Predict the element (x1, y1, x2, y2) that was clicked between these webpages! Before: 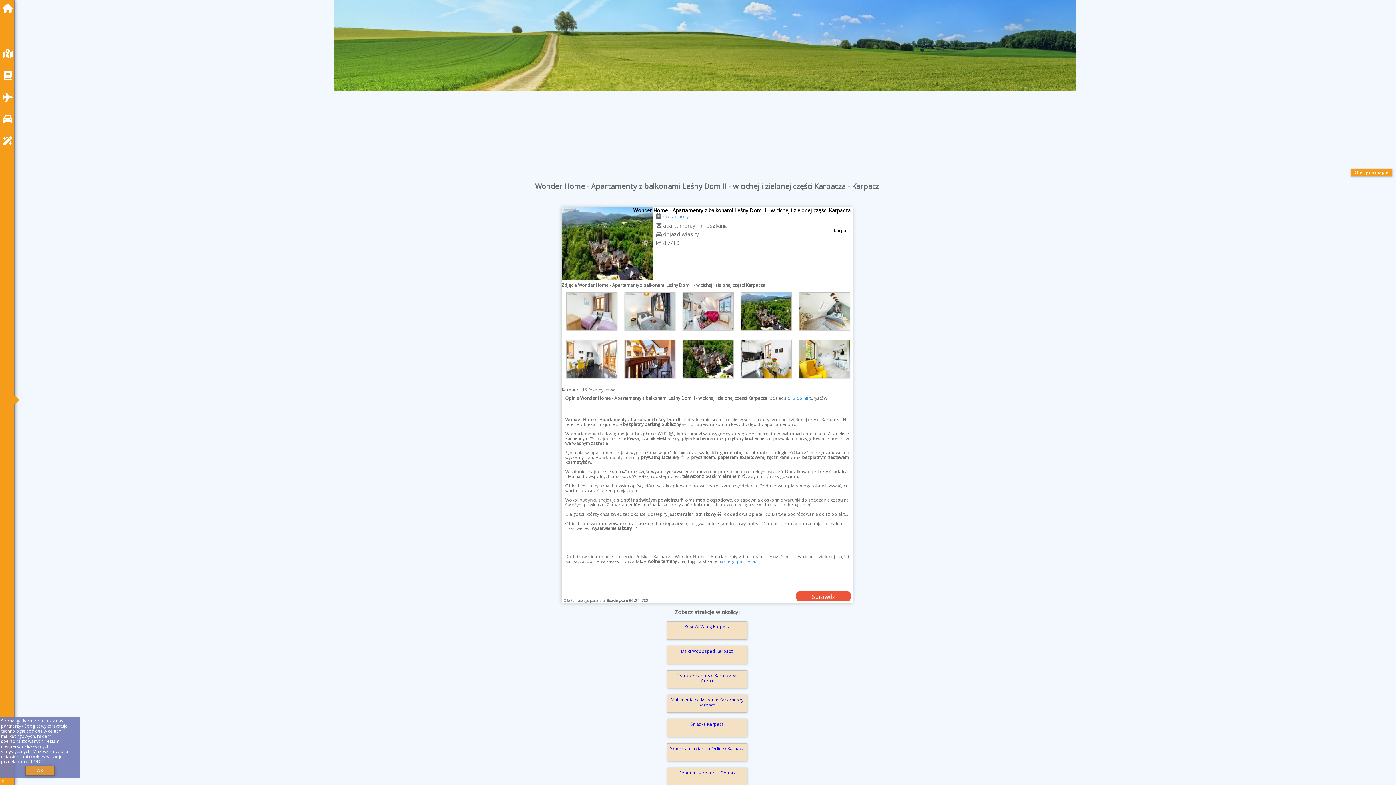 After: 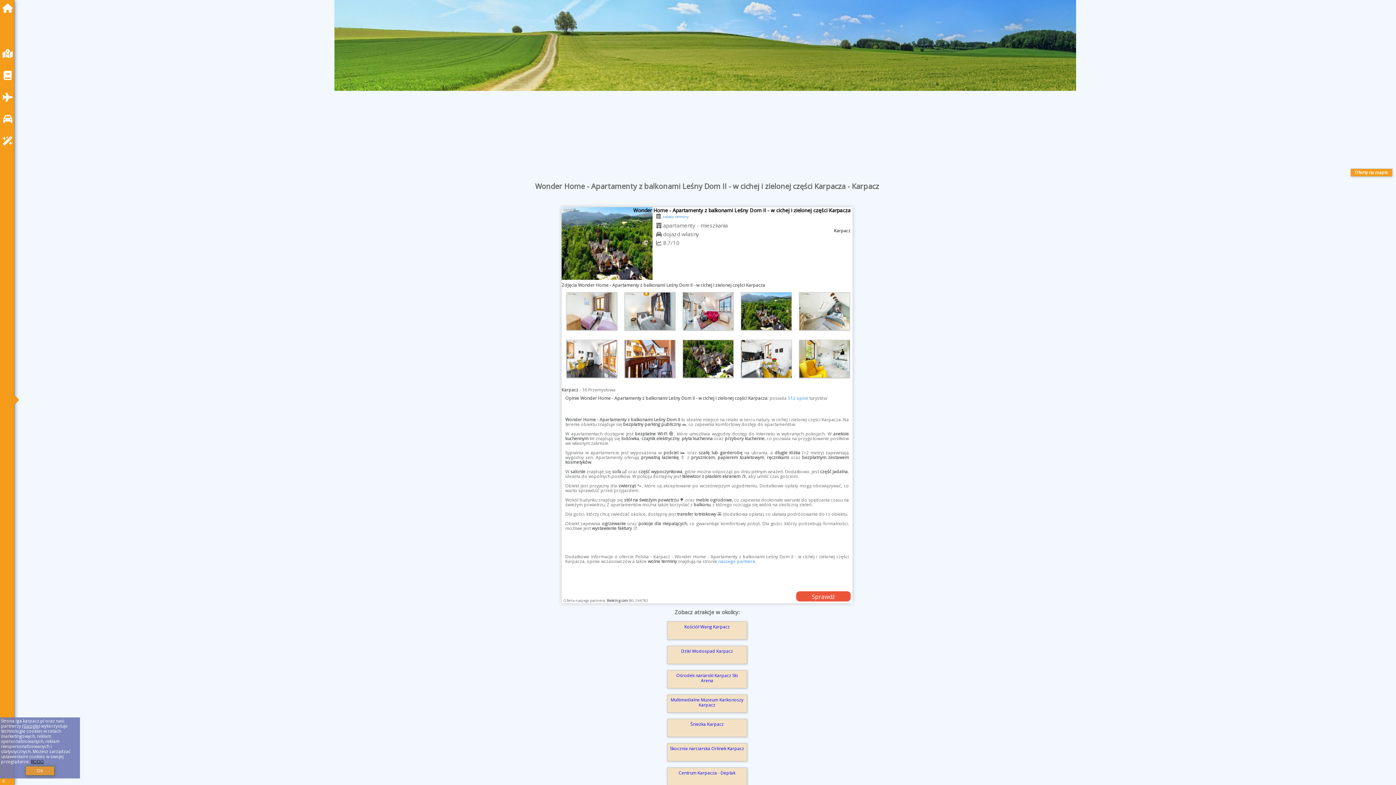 Action: label: RODO bbox: (30, 758, 44, 765)